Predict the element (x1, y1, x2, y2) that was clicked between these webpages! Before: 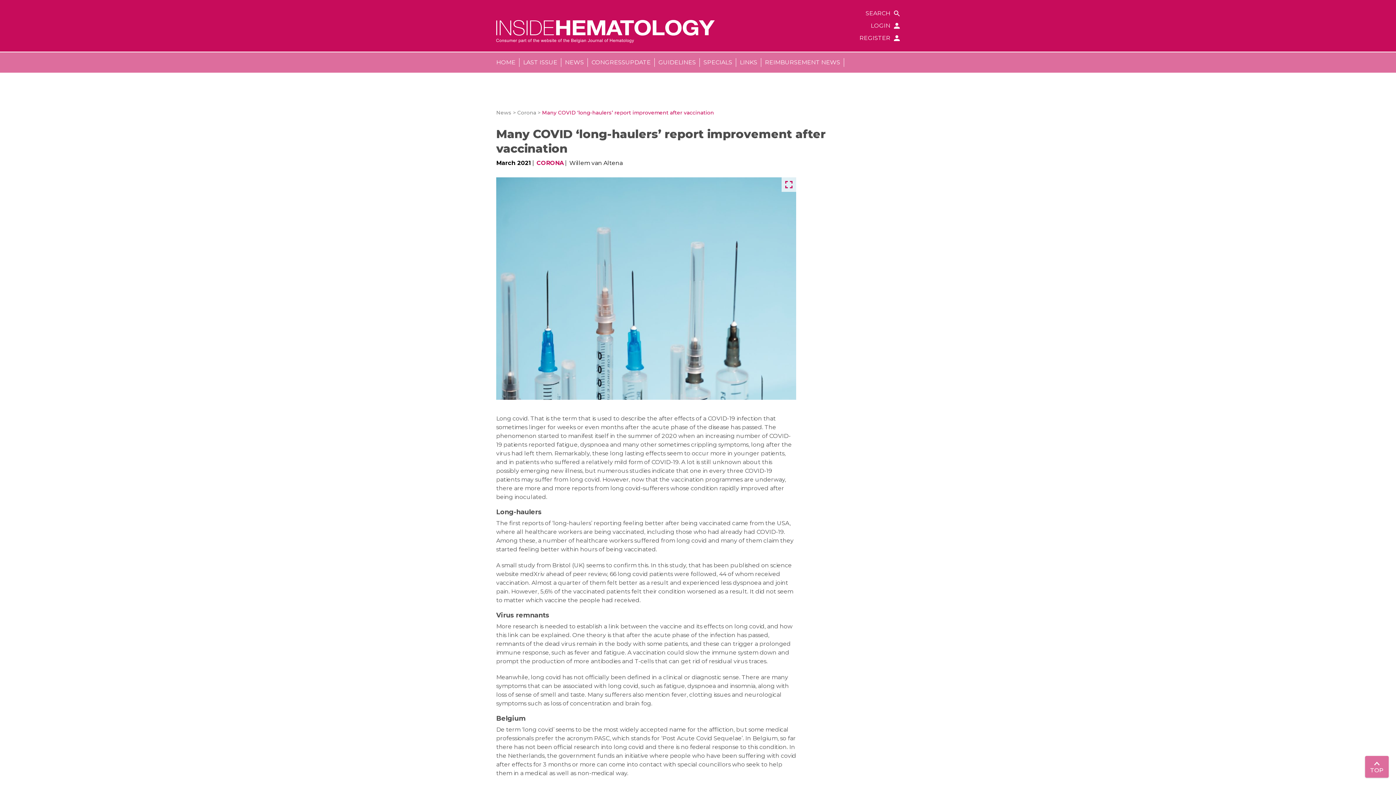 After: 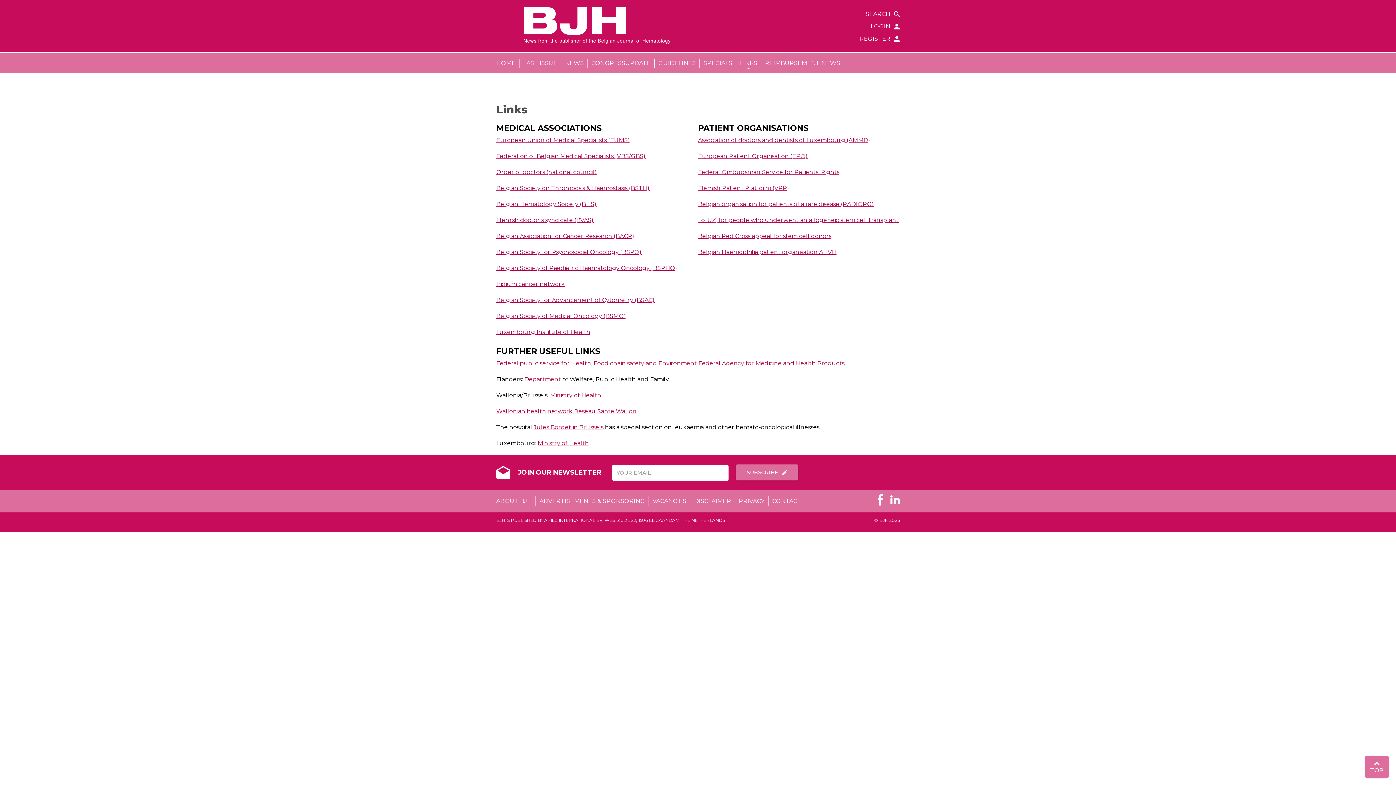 Action: label: LINKS bbox: (736, 58, 761, 66)